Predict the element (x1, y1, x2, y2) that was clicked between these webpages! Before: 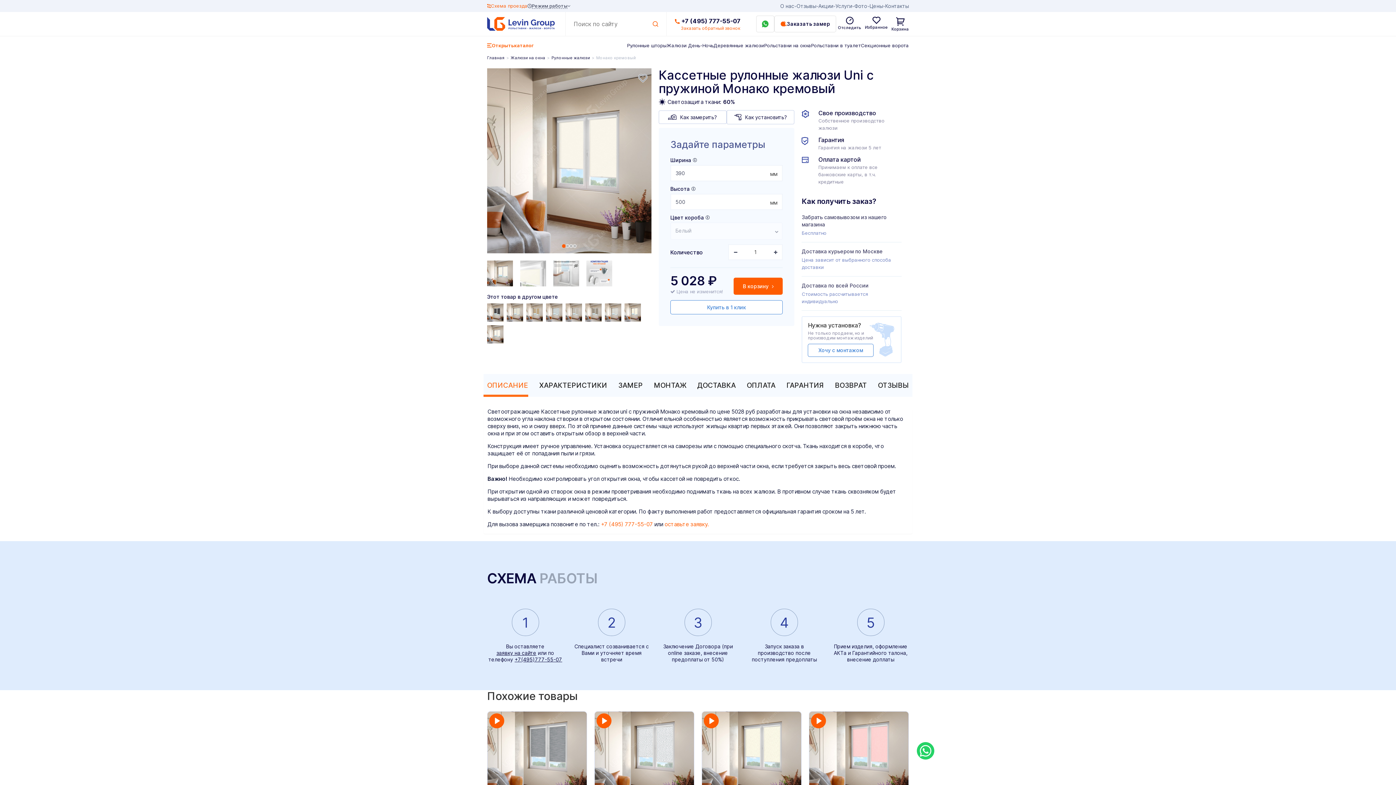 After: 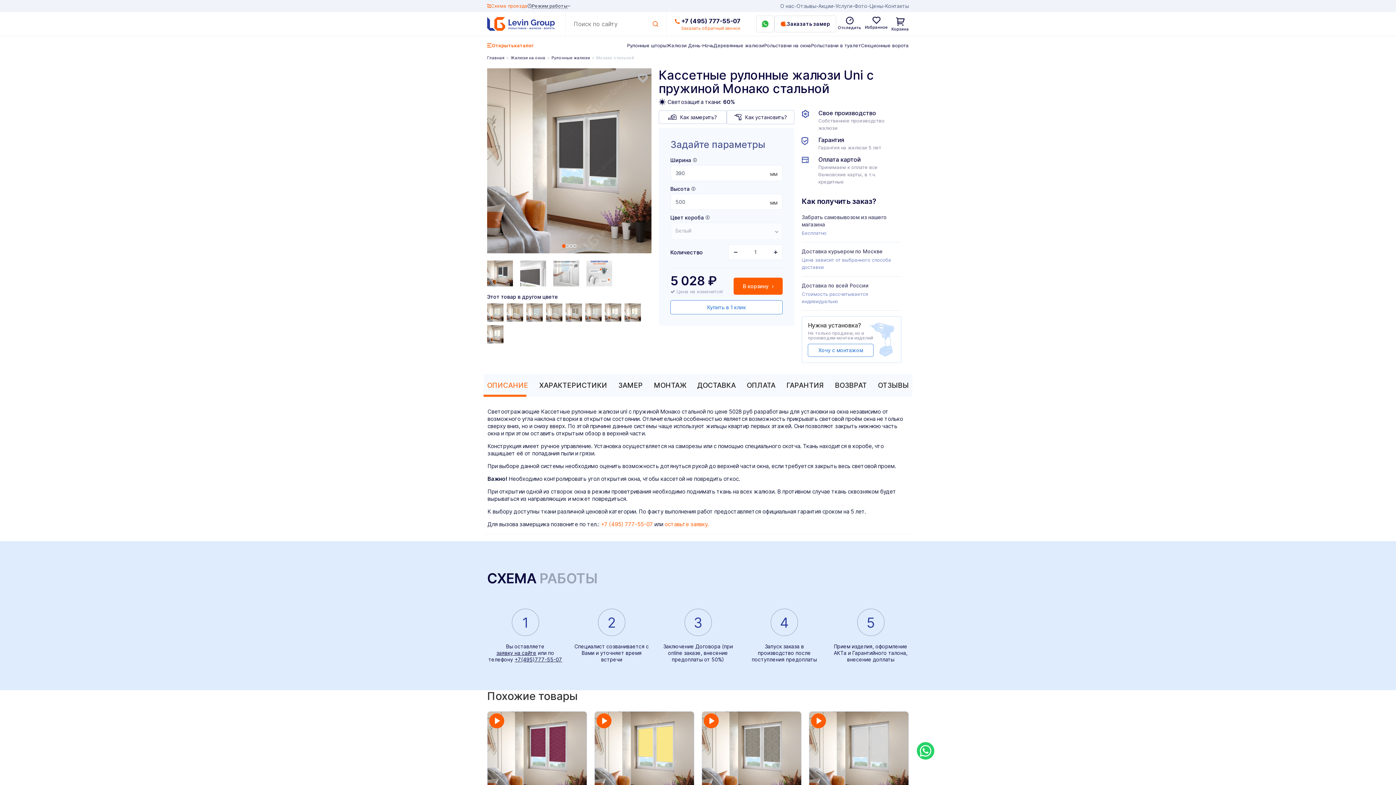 Action: bbox: (487, 301, 505, 323)